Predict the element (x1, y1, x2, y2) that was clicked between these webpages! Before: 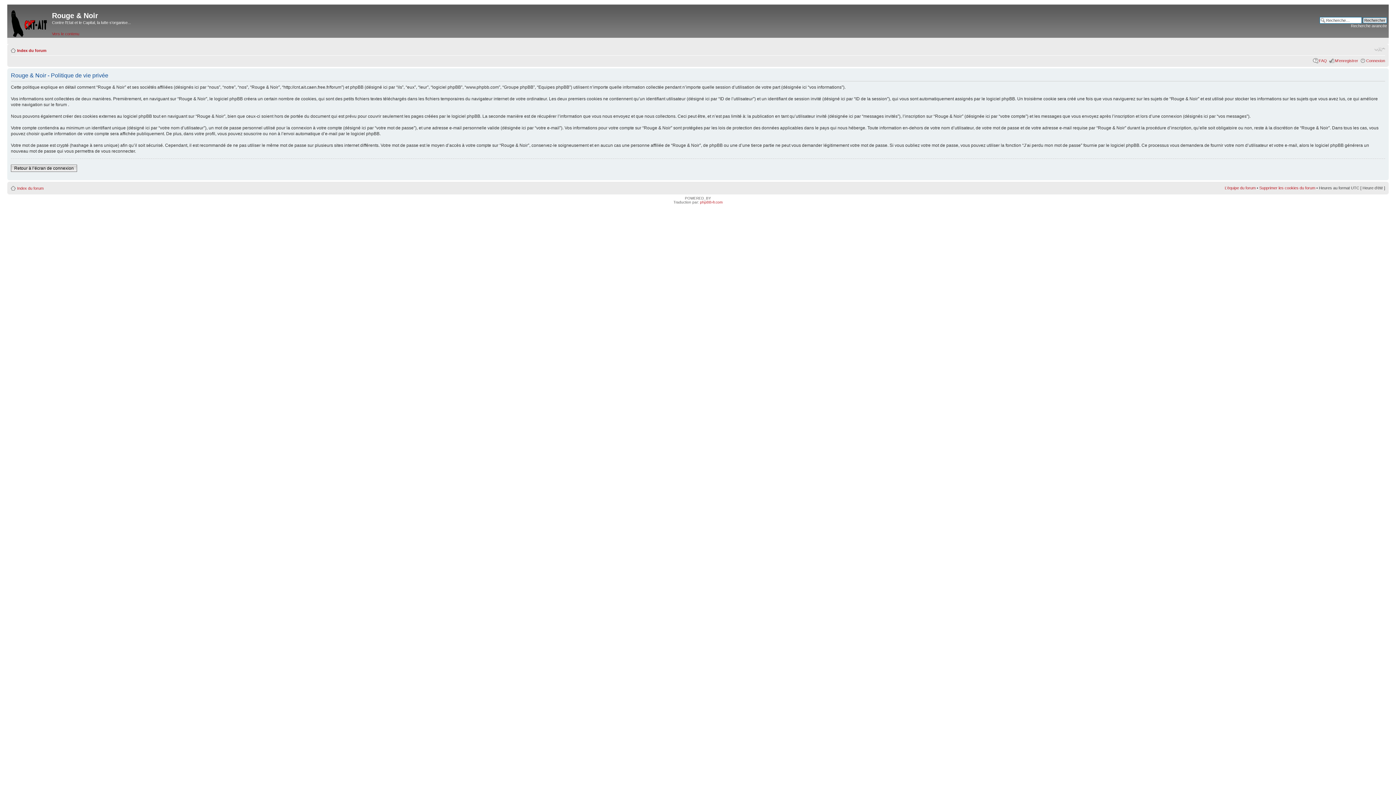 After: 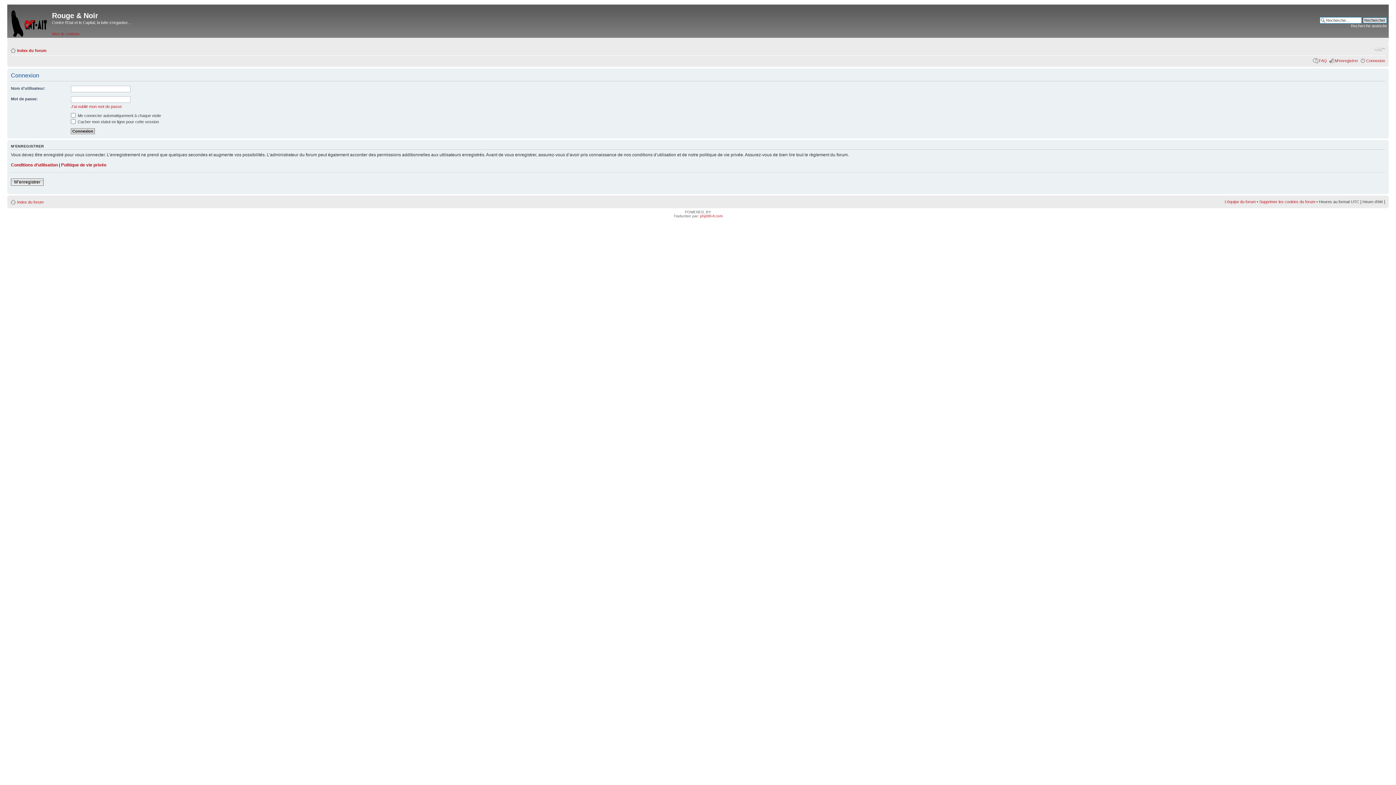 Action: label: Connexion bbox: (1366, 58, 1385, 62)